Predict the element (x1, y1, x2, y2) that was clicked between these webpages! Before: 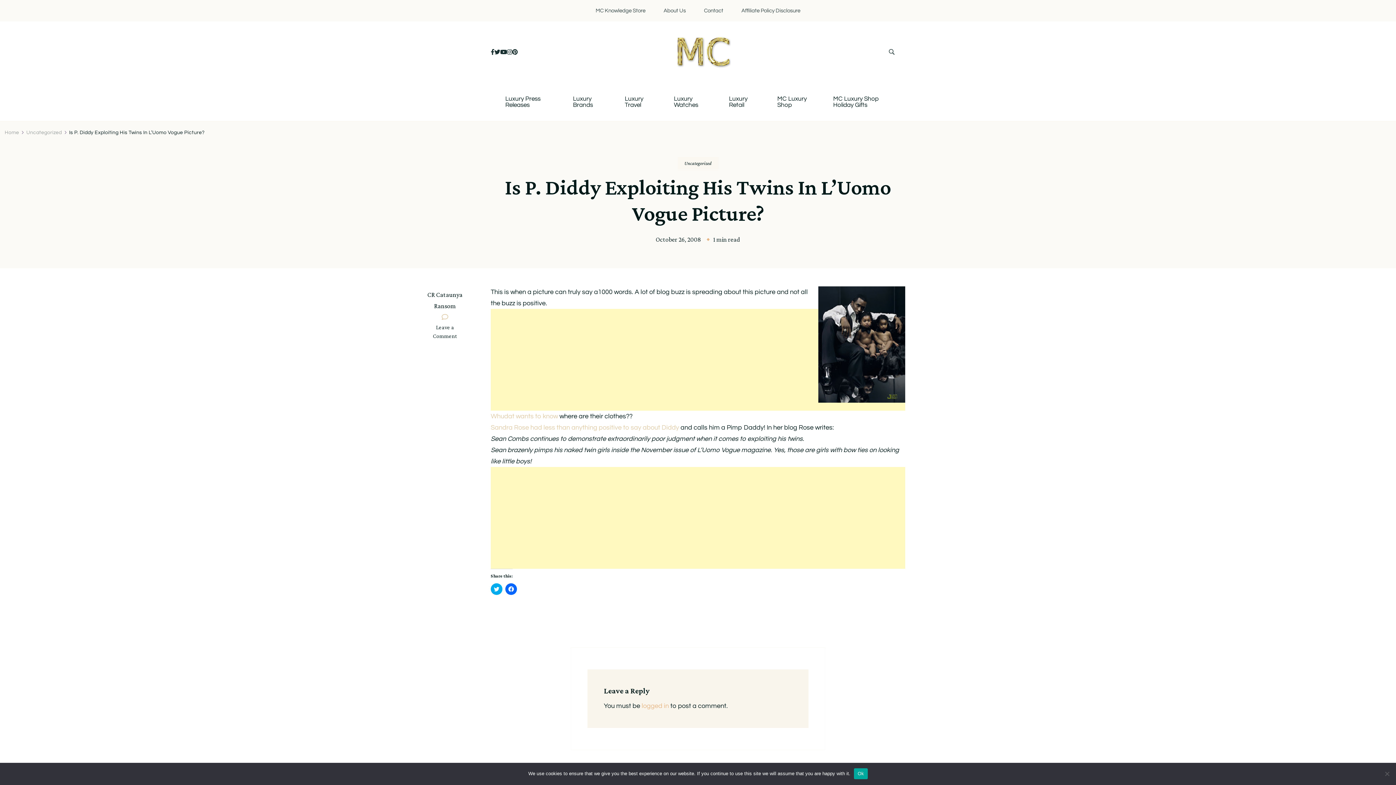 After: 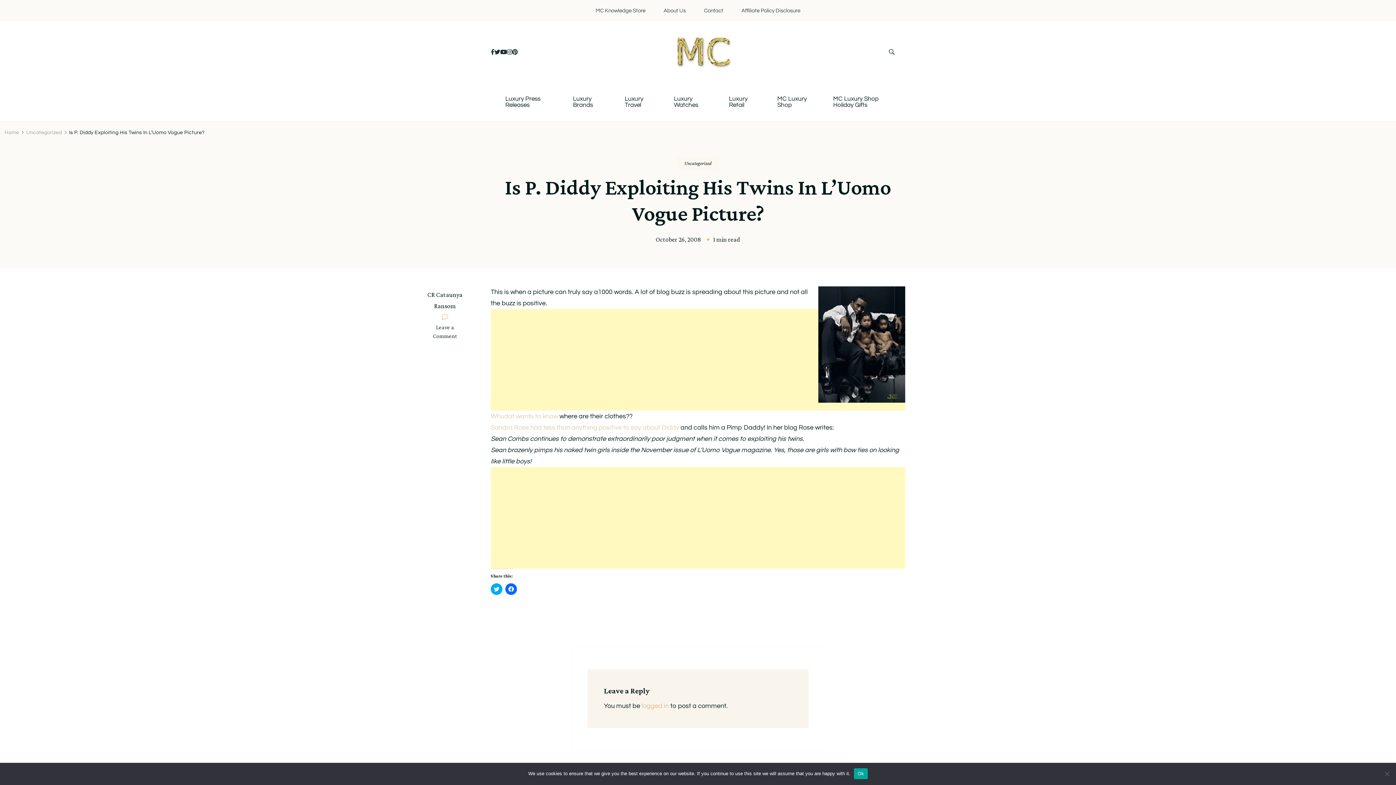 Action: label: Is P. Diddy Exploiting His Twins In L’Uomo Vogue Picture? bbox: (69, 130, 204, 135)